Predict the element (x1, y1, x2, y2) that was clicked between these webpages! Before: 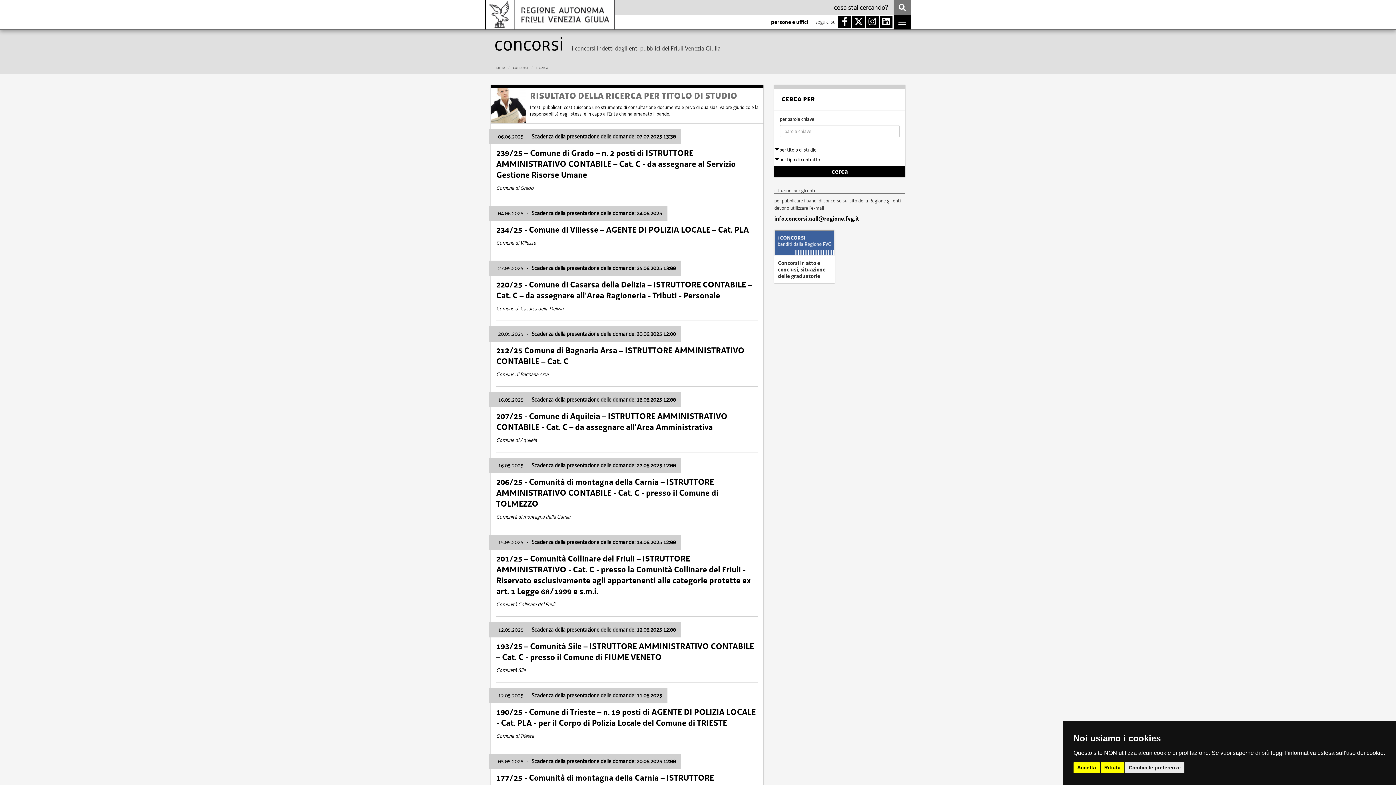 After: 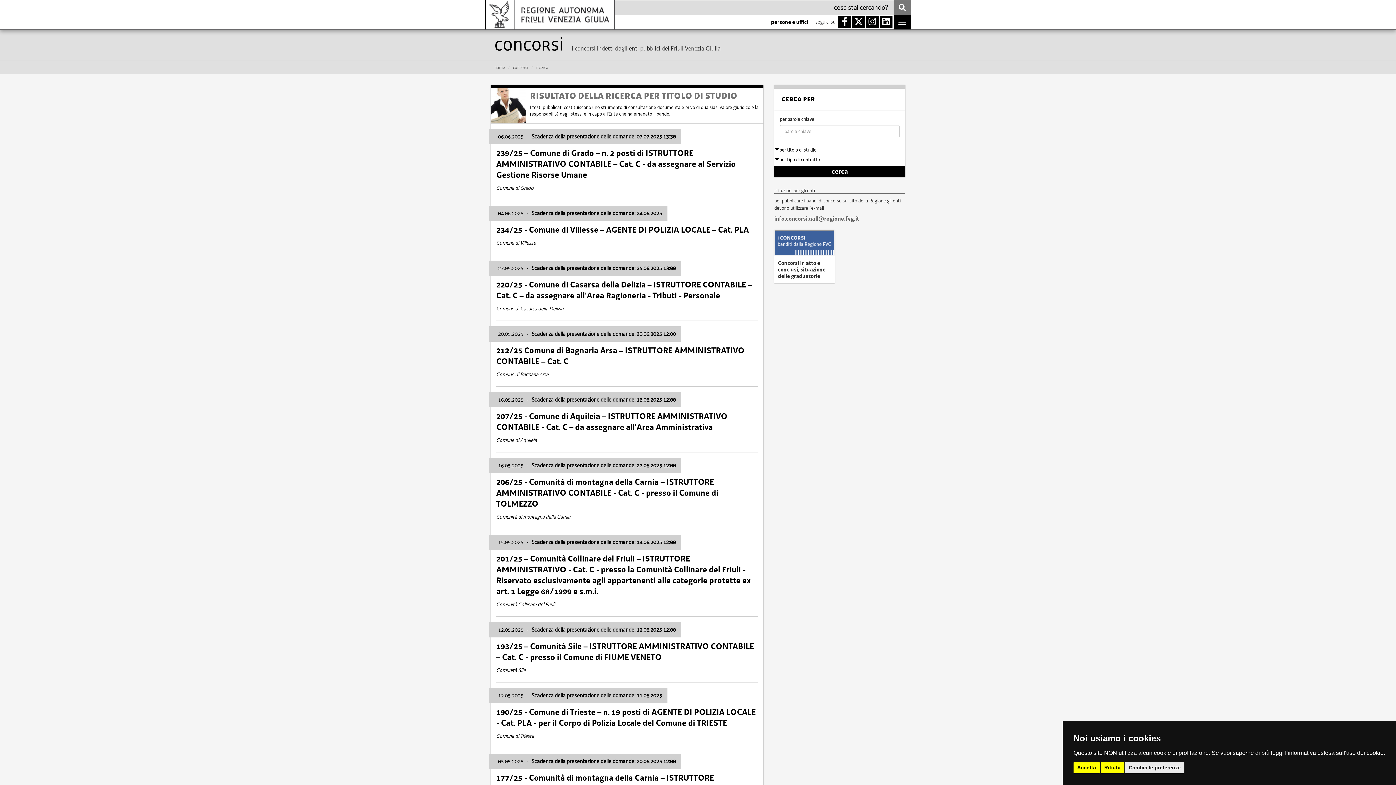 Action: bbox: (774, 215, 905, 222) label: info.concorsi.aall@regione.fvg.it